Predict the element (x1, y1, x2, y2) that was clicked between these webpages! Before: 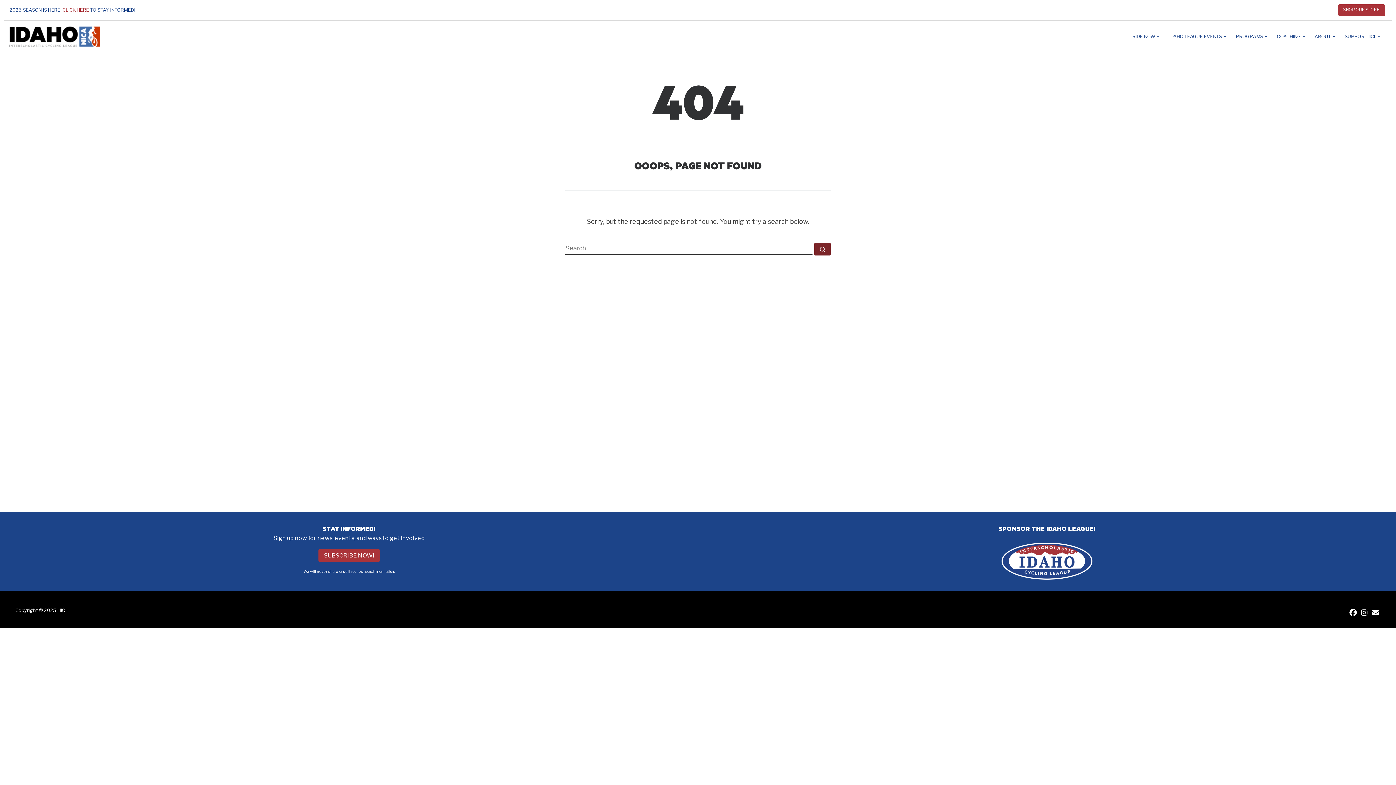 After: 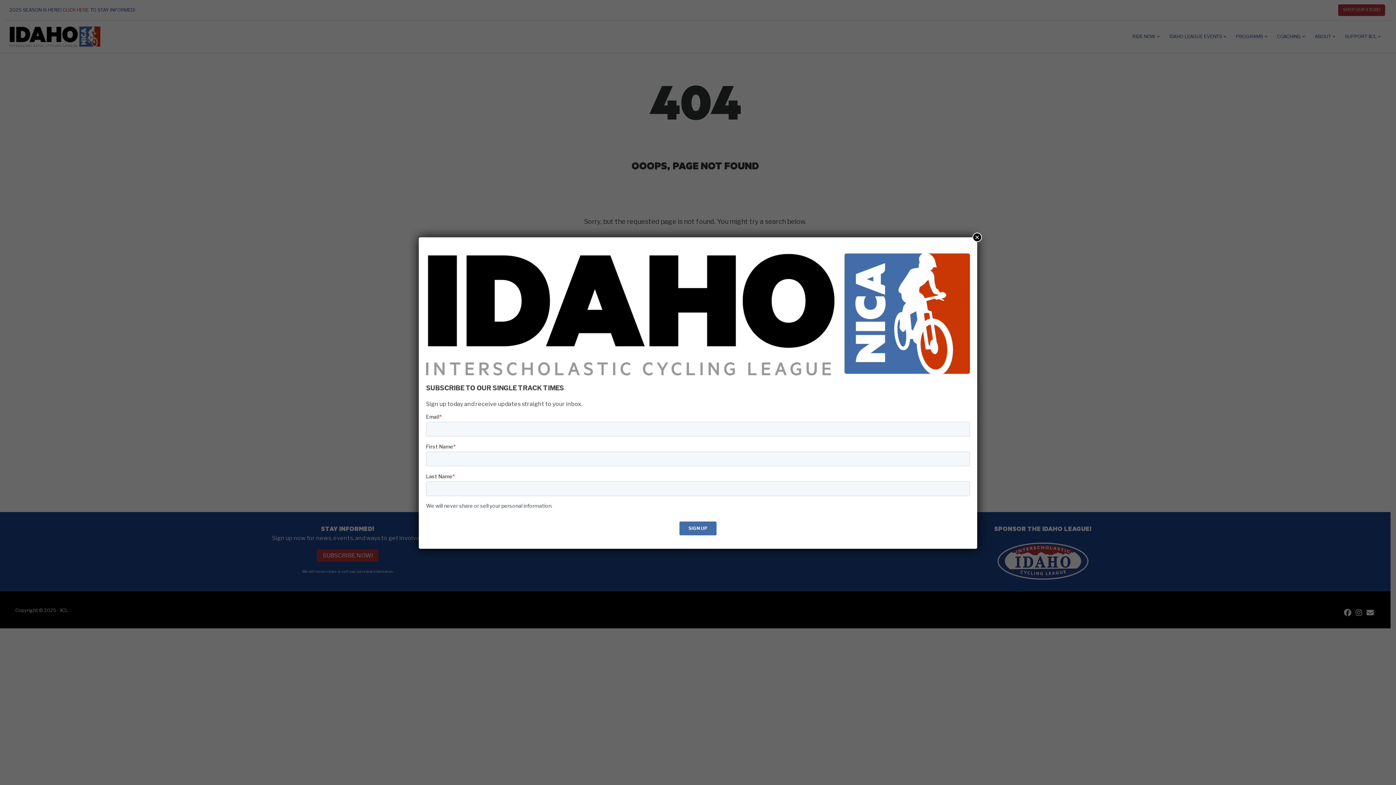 Action: label: SUBSCRIBE NOW! bbox: (318, 549, 379, 562)